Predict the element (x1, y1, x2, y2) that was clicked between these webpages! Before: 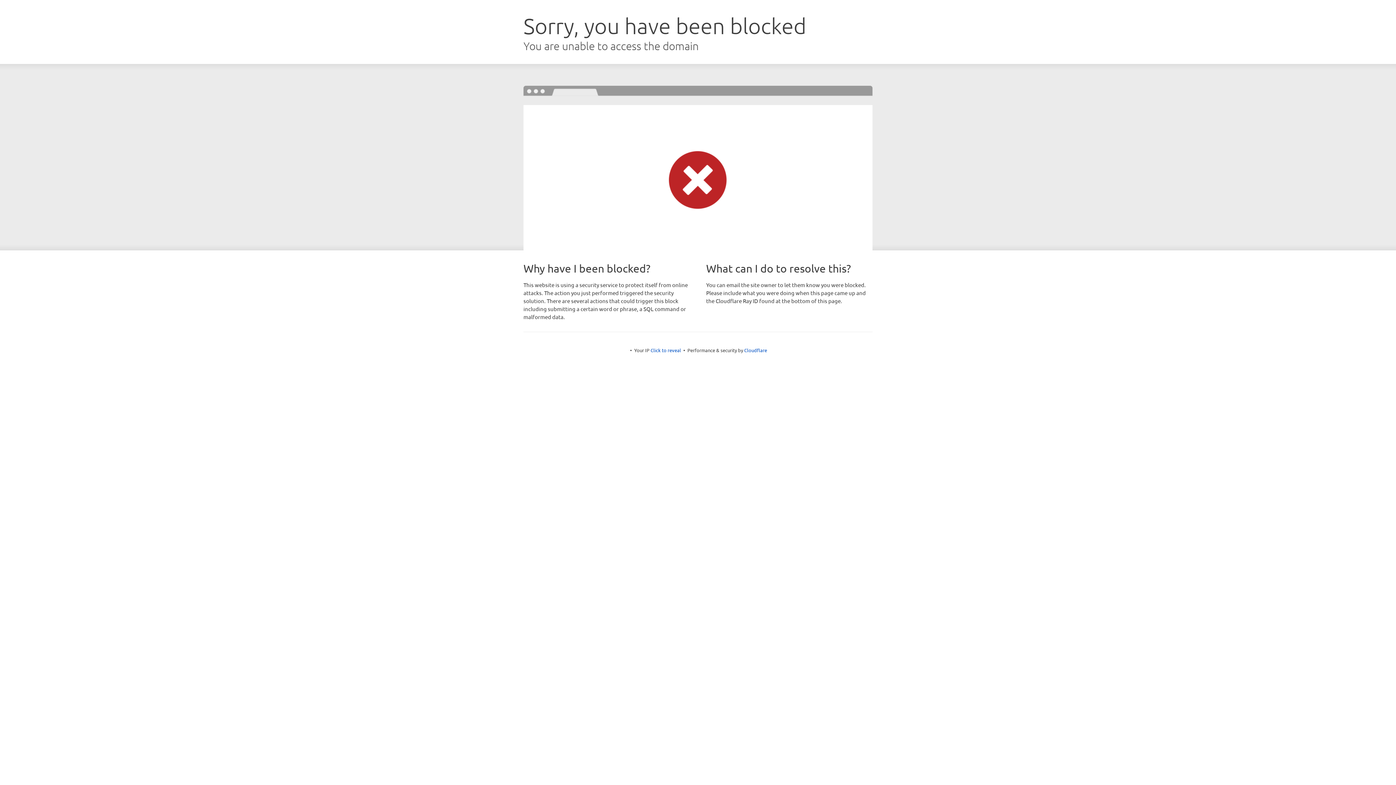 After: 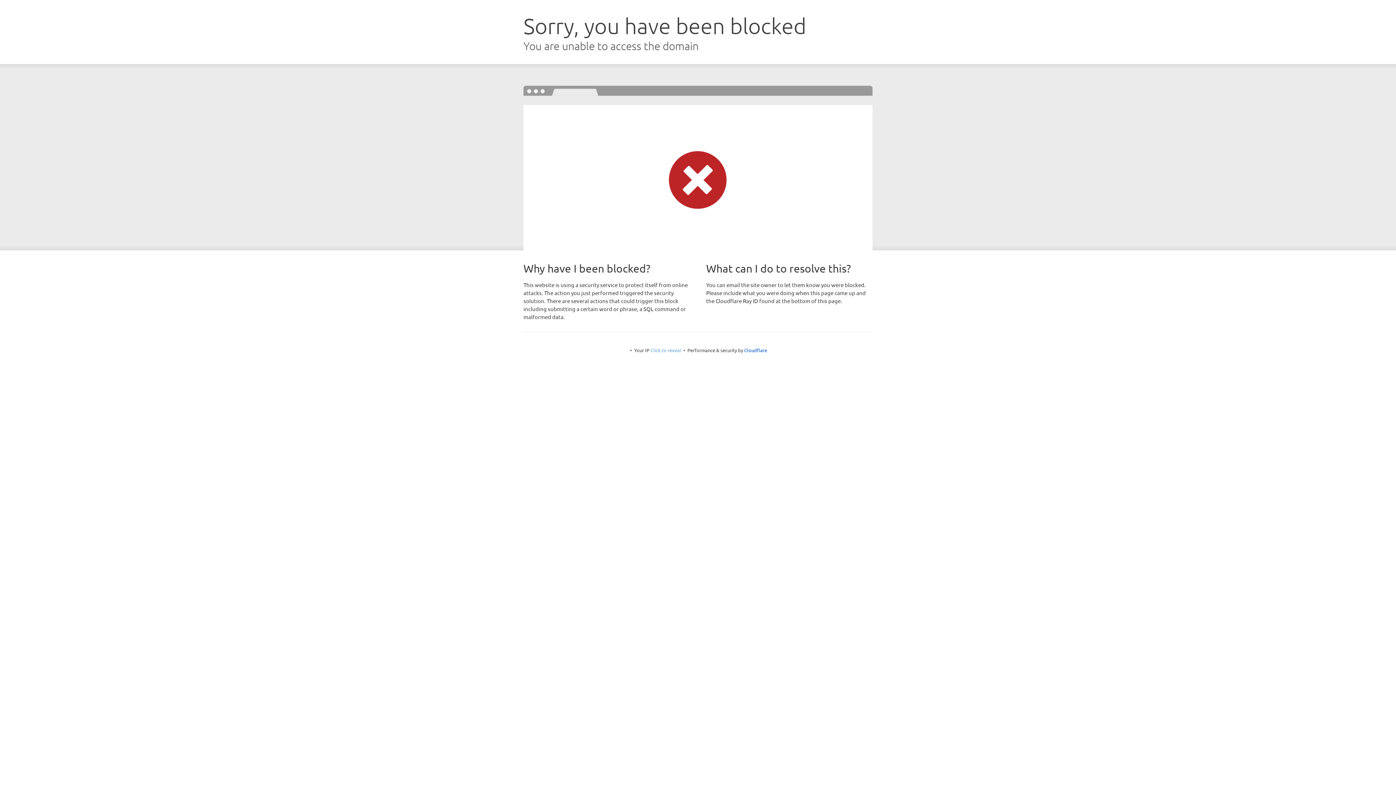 Action: label: Click to reveal bbox: (650, 347, 681, 353)